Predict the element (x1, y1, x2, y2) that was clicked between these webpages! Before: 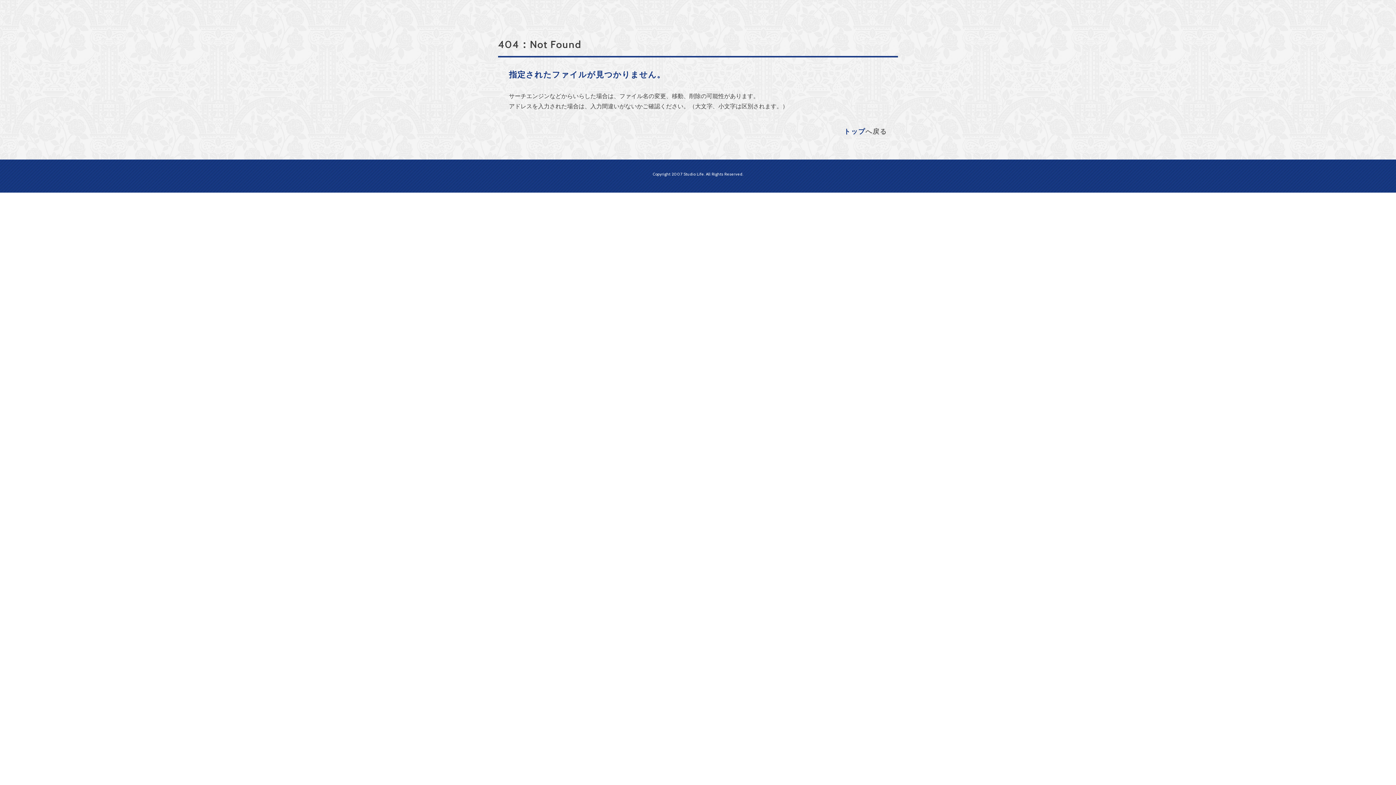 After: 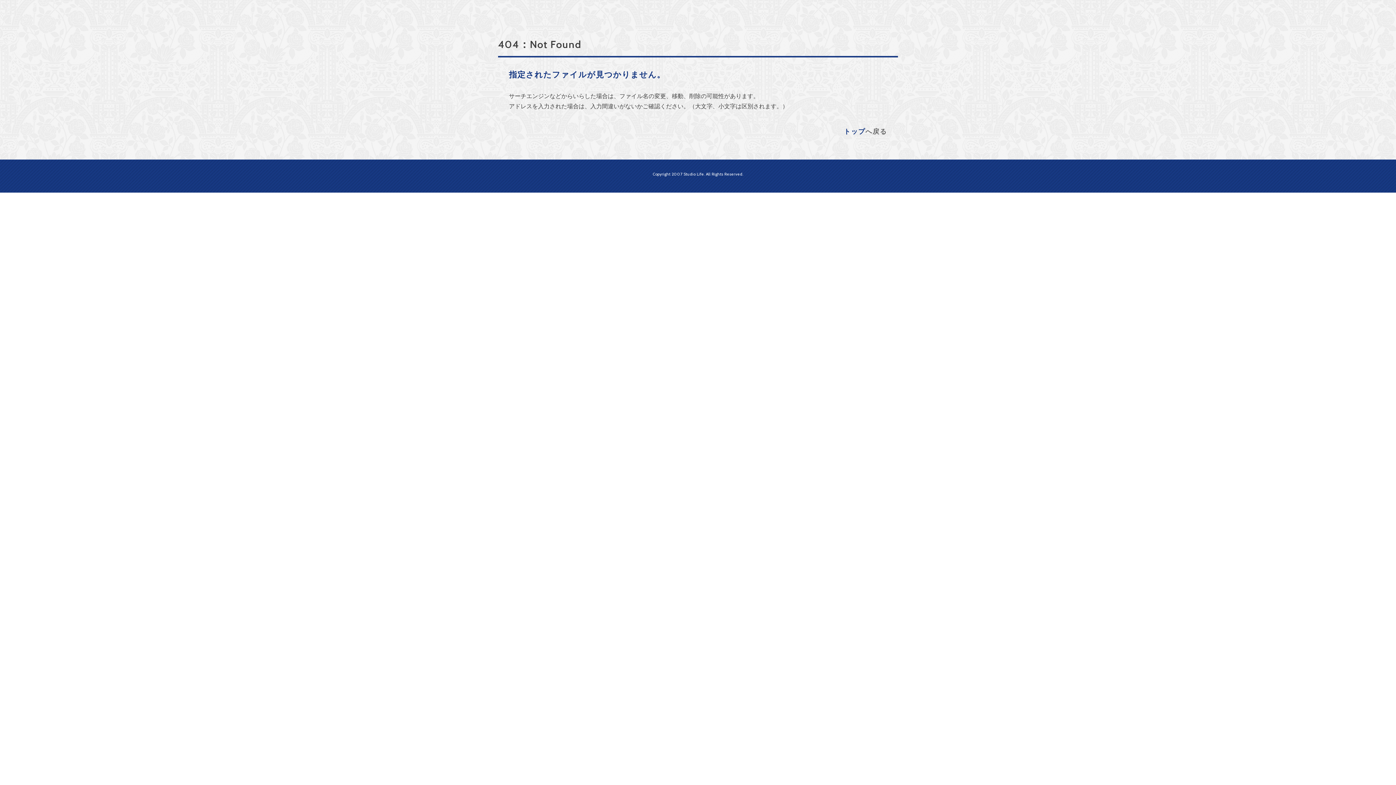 Action: bbox: (1367, 753, 1389, 775)